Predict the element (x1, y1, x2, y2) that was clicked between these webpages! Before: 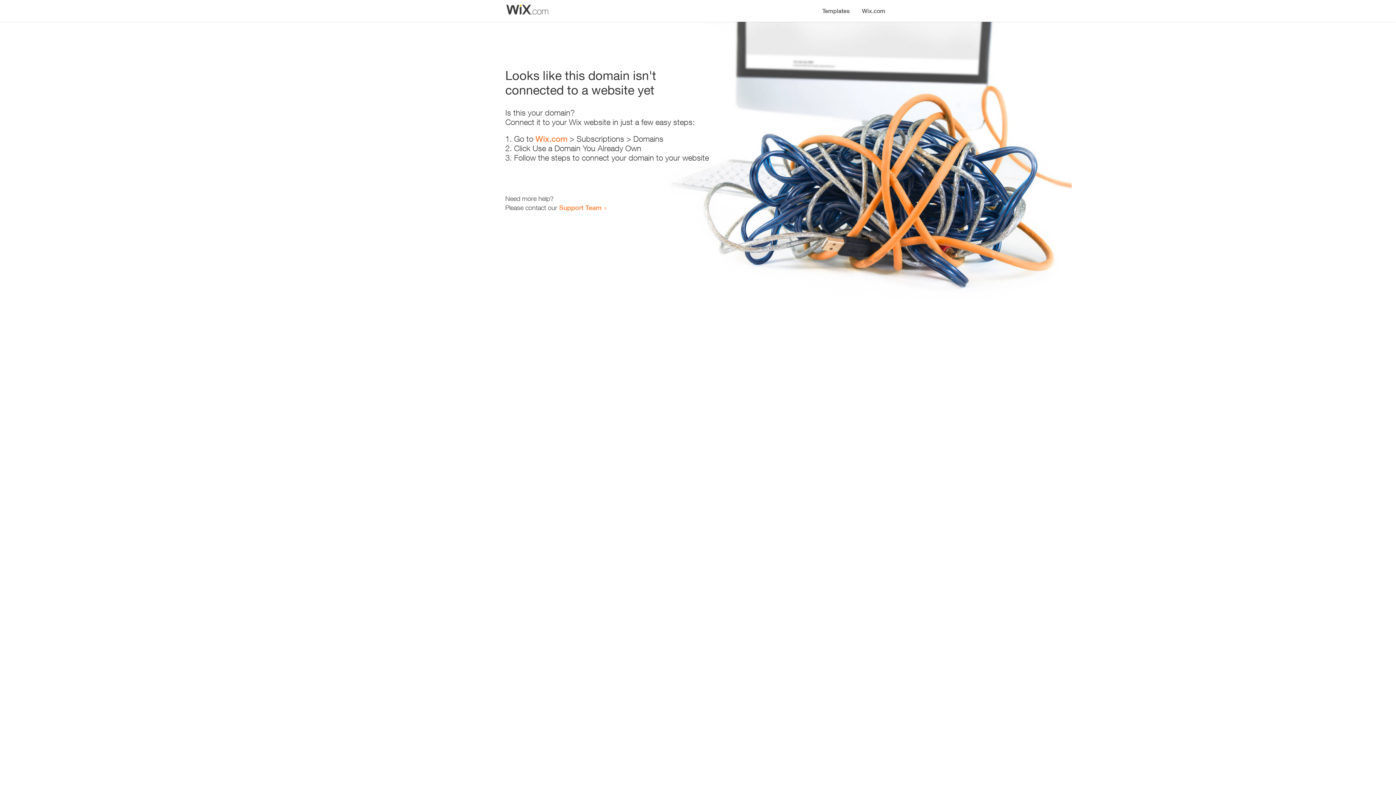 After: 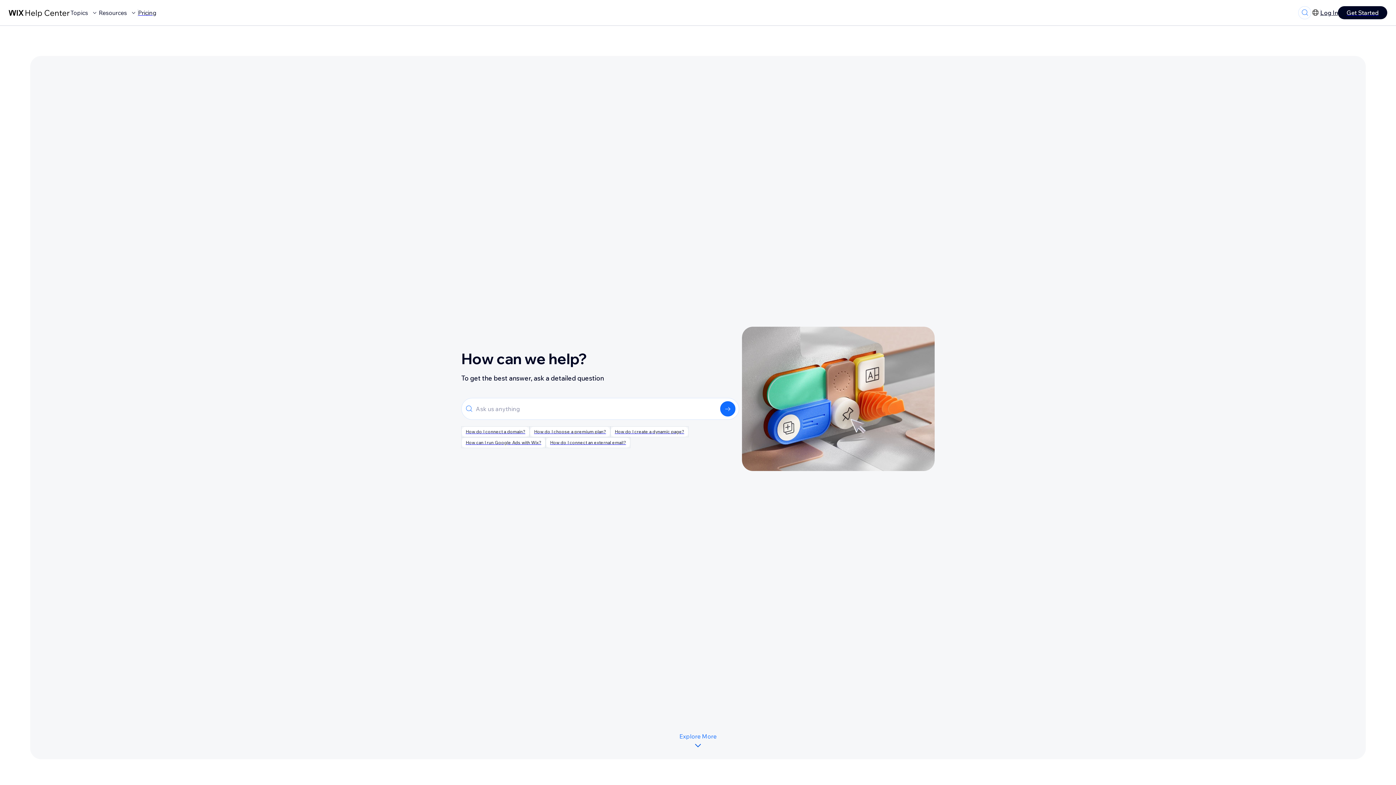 Action: bbox: (559, 203, 601, 211) label: Support Team